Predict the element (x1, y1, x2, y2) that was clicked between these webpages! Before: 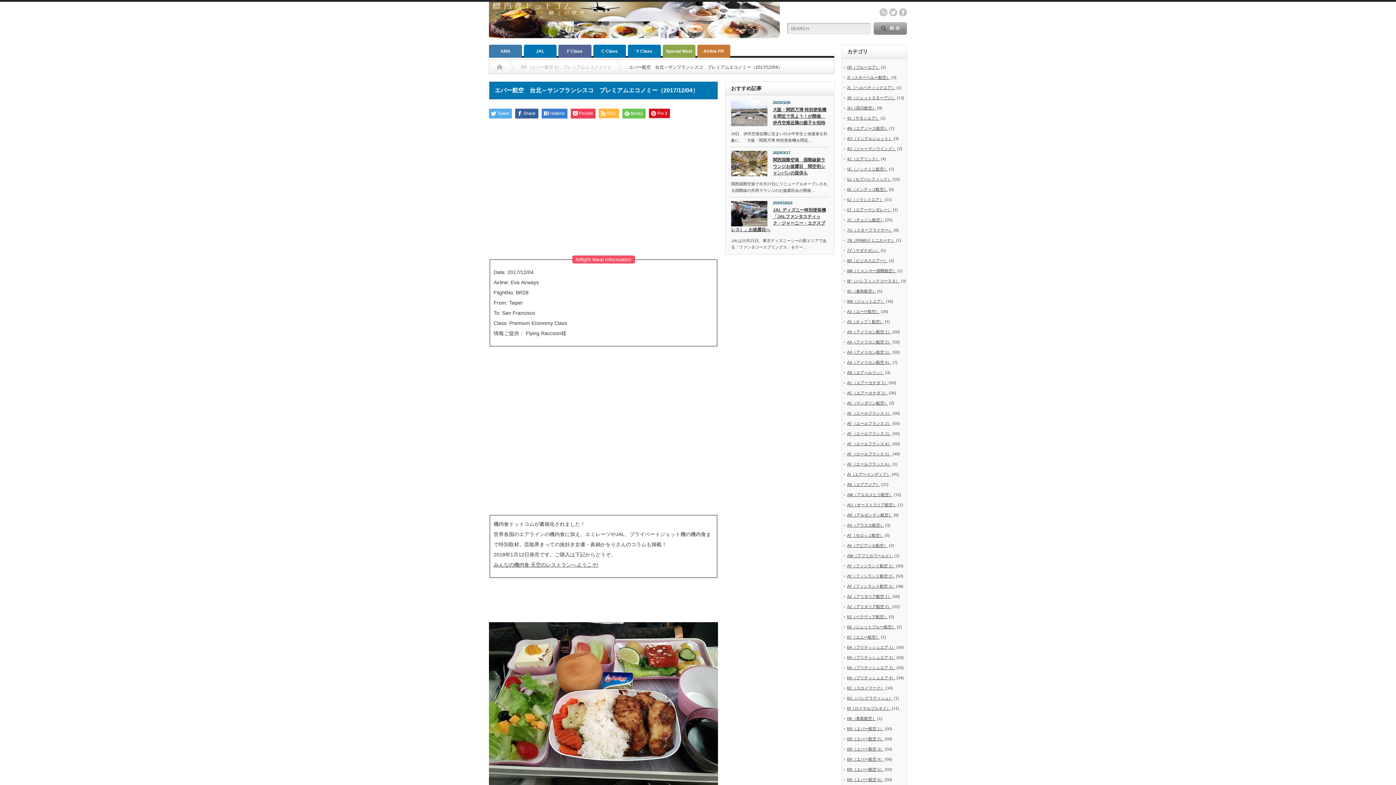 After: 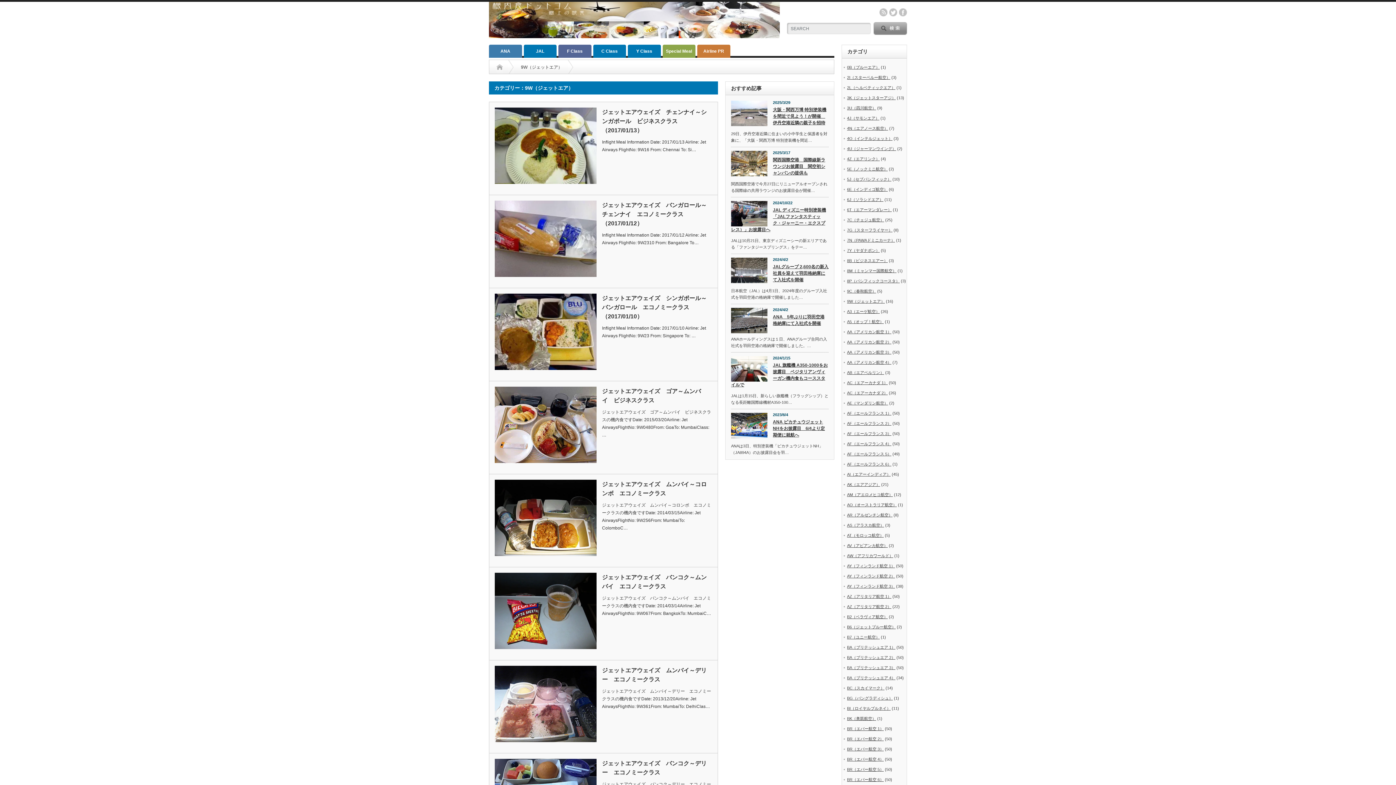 Action: bbox: (847, 299, 885, 303) label: 9W（ジェットエア）